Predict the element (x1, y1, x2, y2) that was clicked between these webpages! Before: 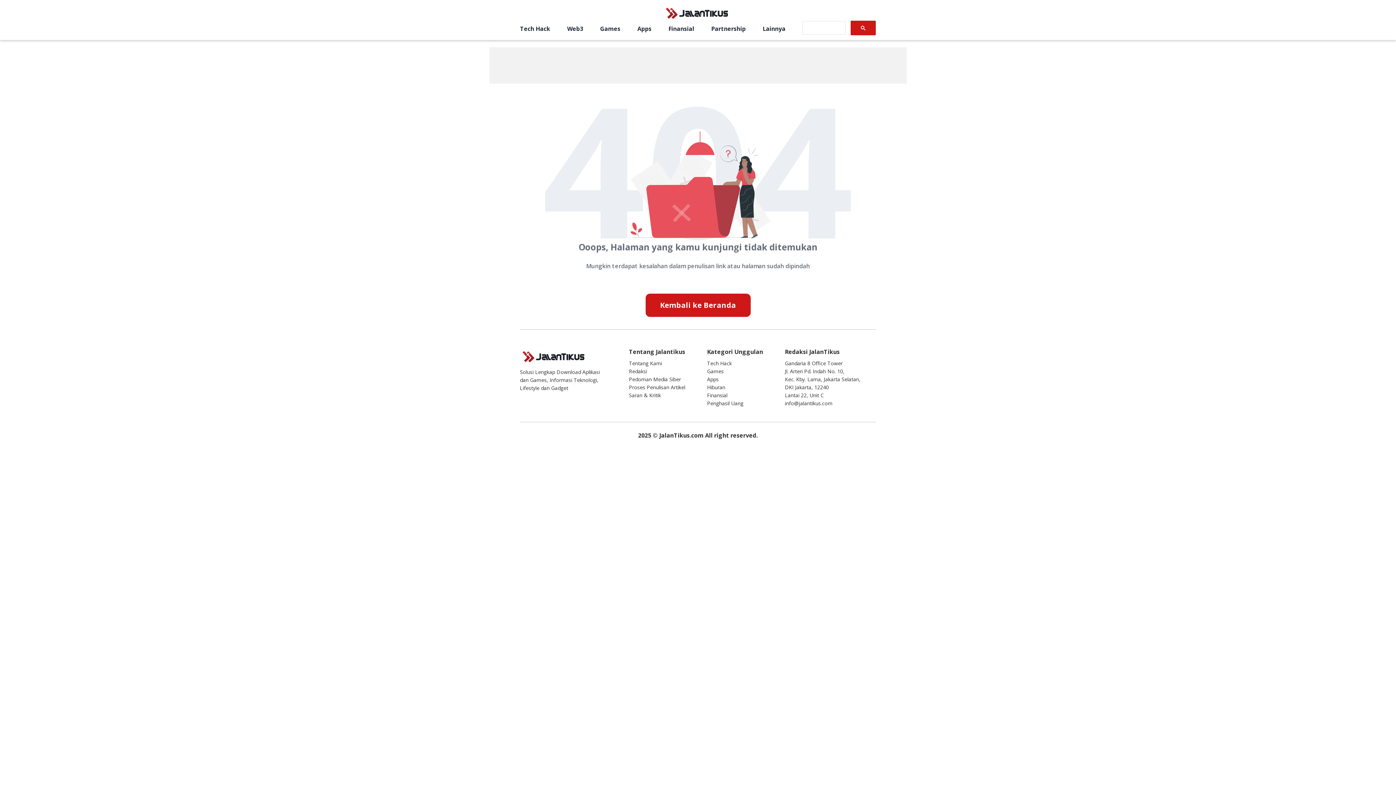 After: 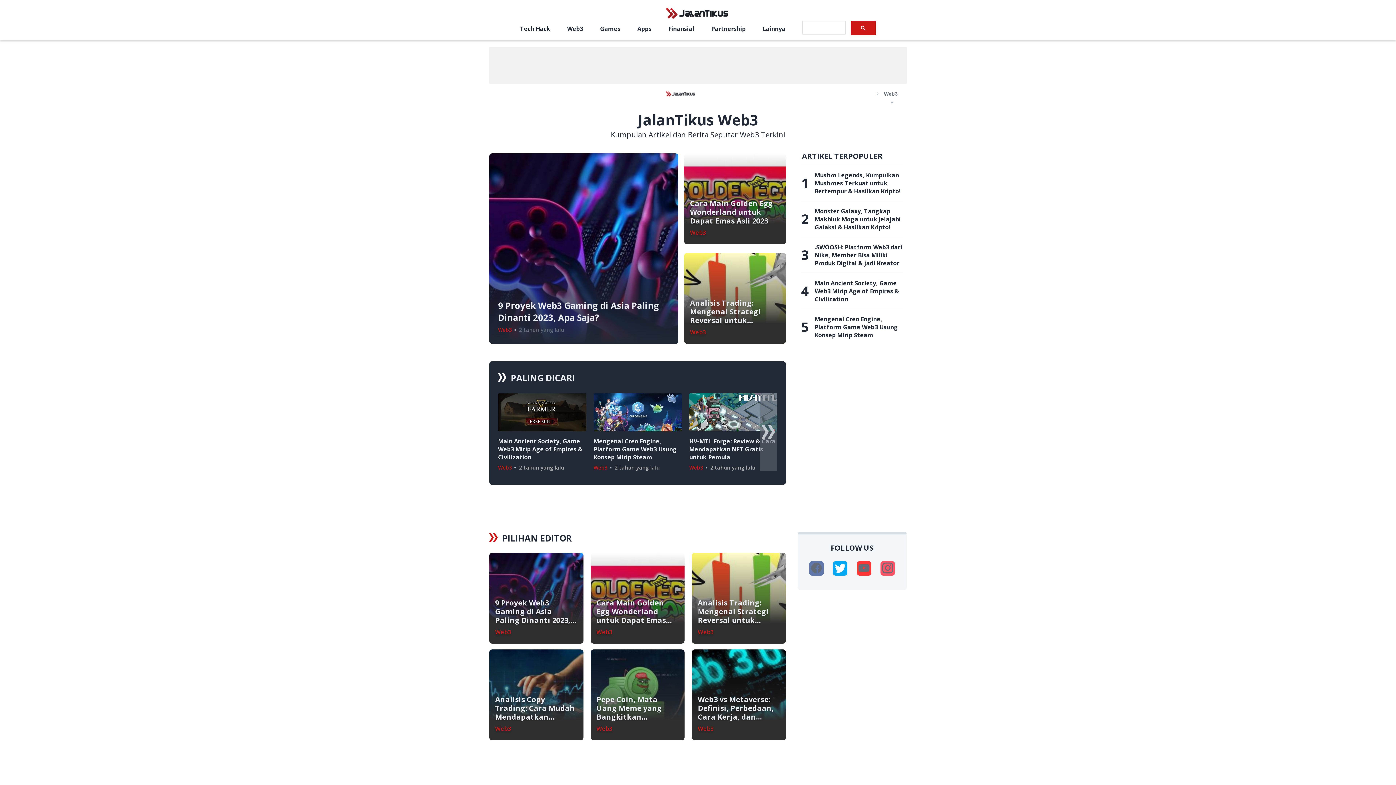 Action: bbox: (567, 24, 583, 33) label: Web3